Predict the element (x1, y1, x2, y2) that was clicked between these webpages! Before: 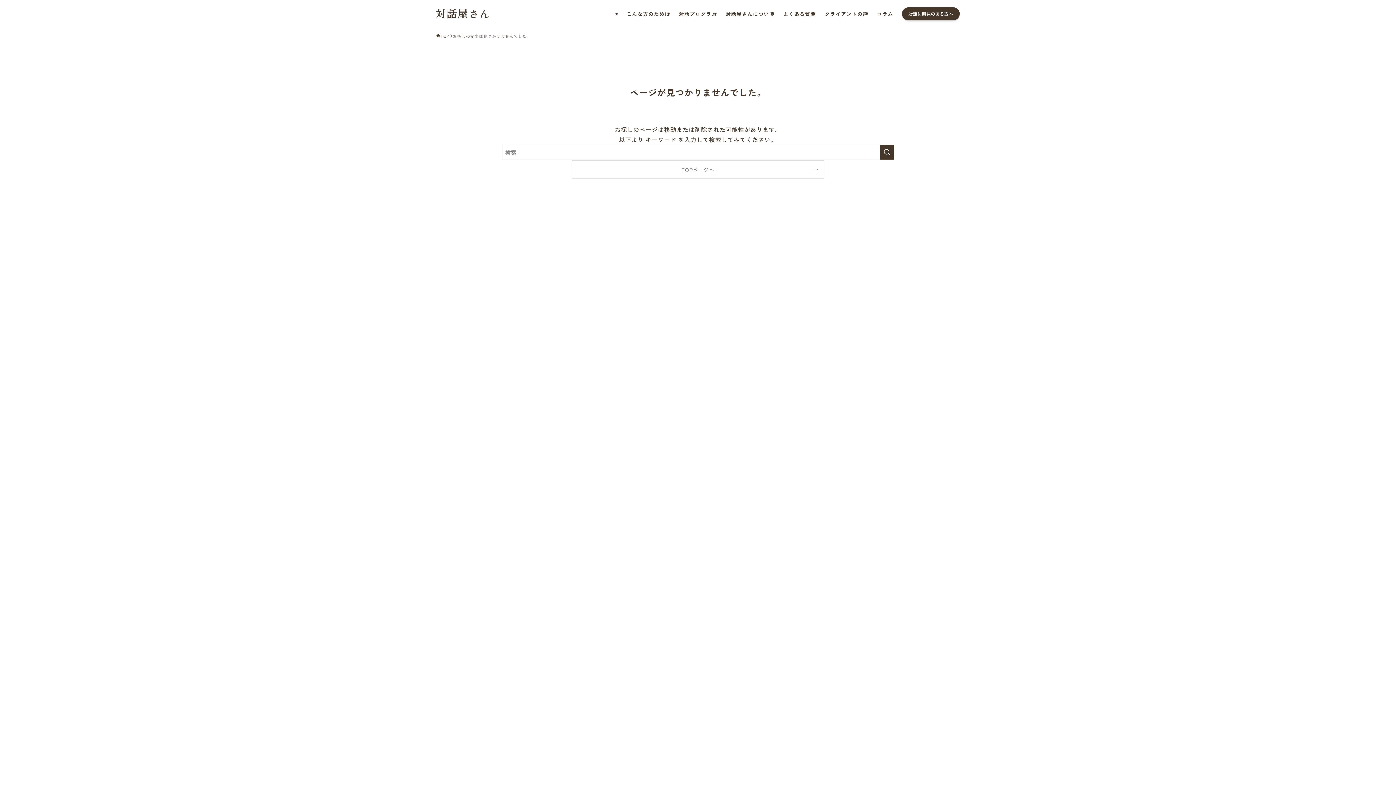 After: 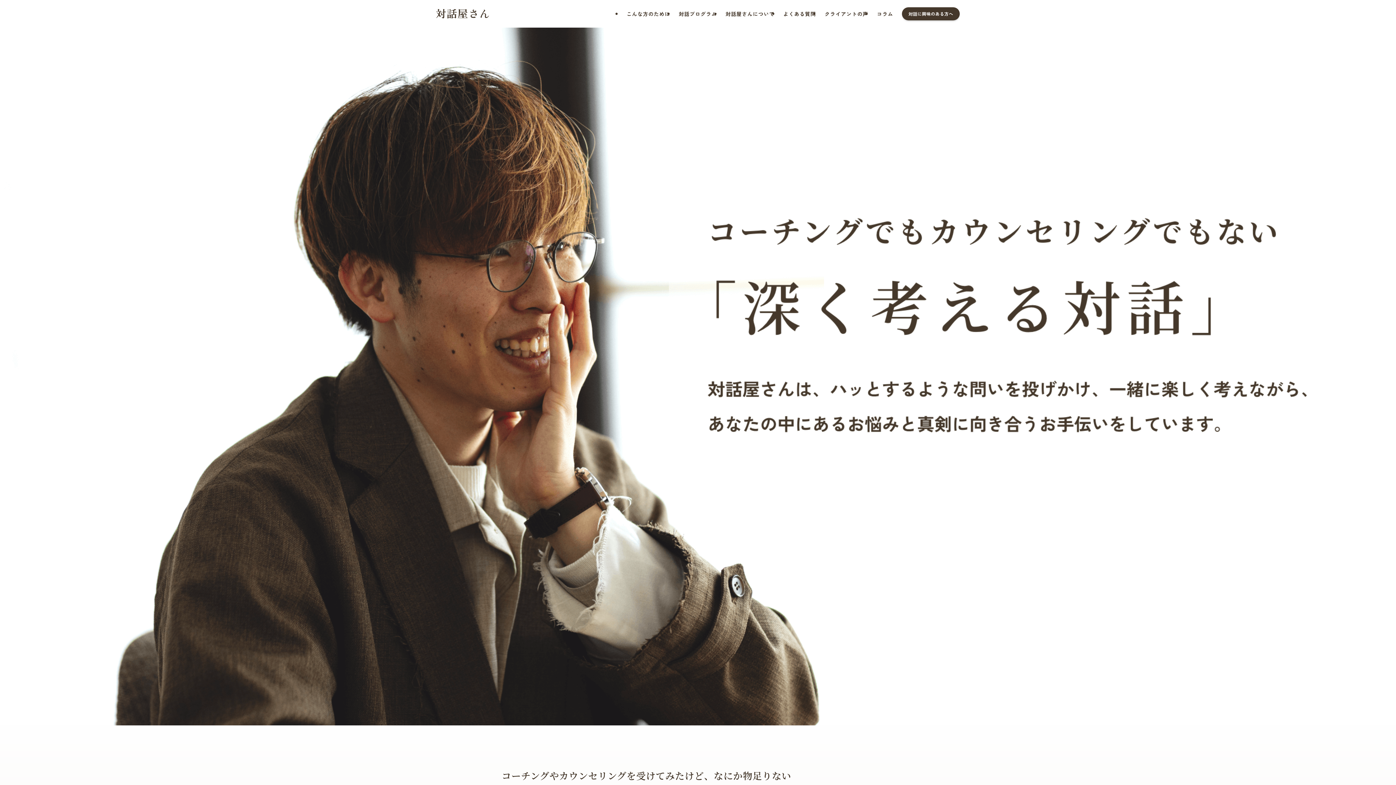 Action: bbox: (436, 32, 449, 40) label: TOP